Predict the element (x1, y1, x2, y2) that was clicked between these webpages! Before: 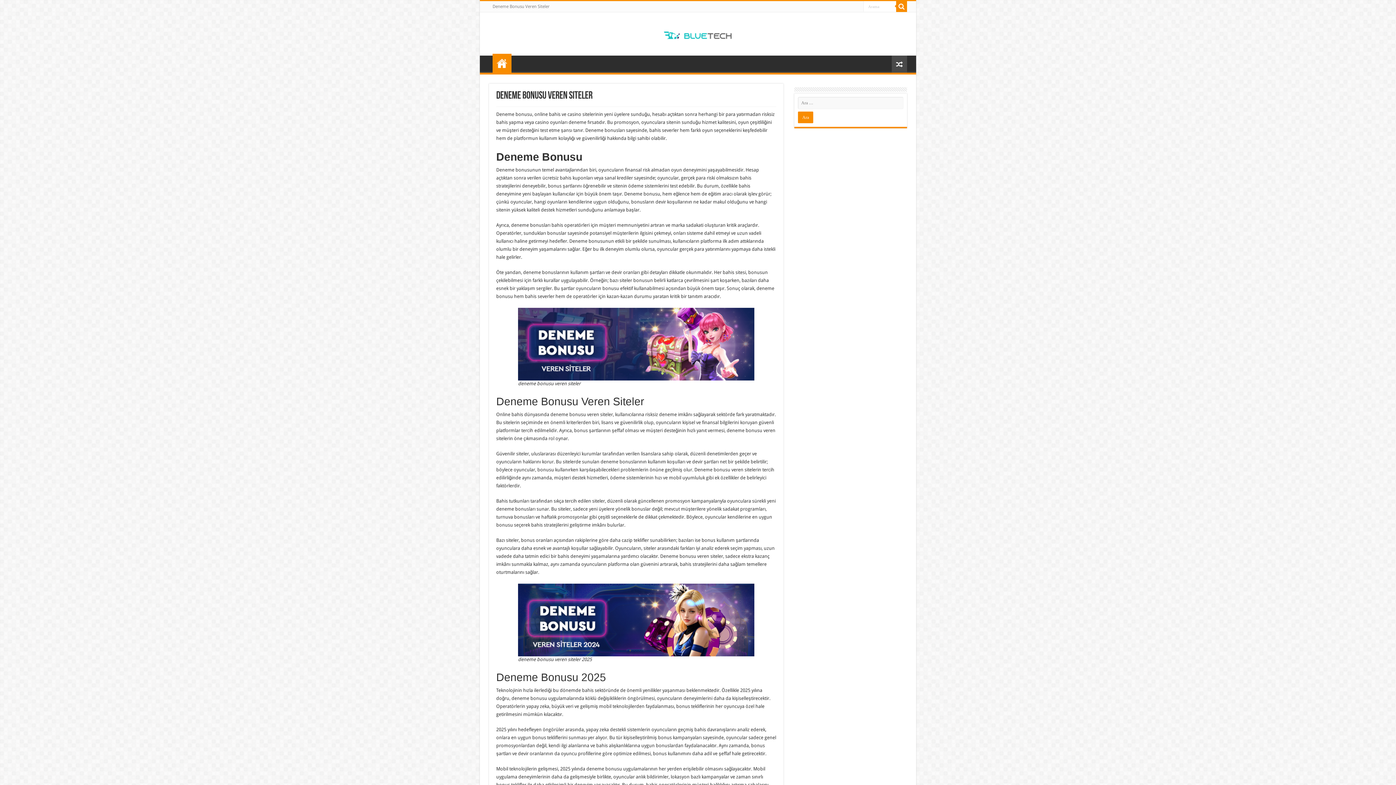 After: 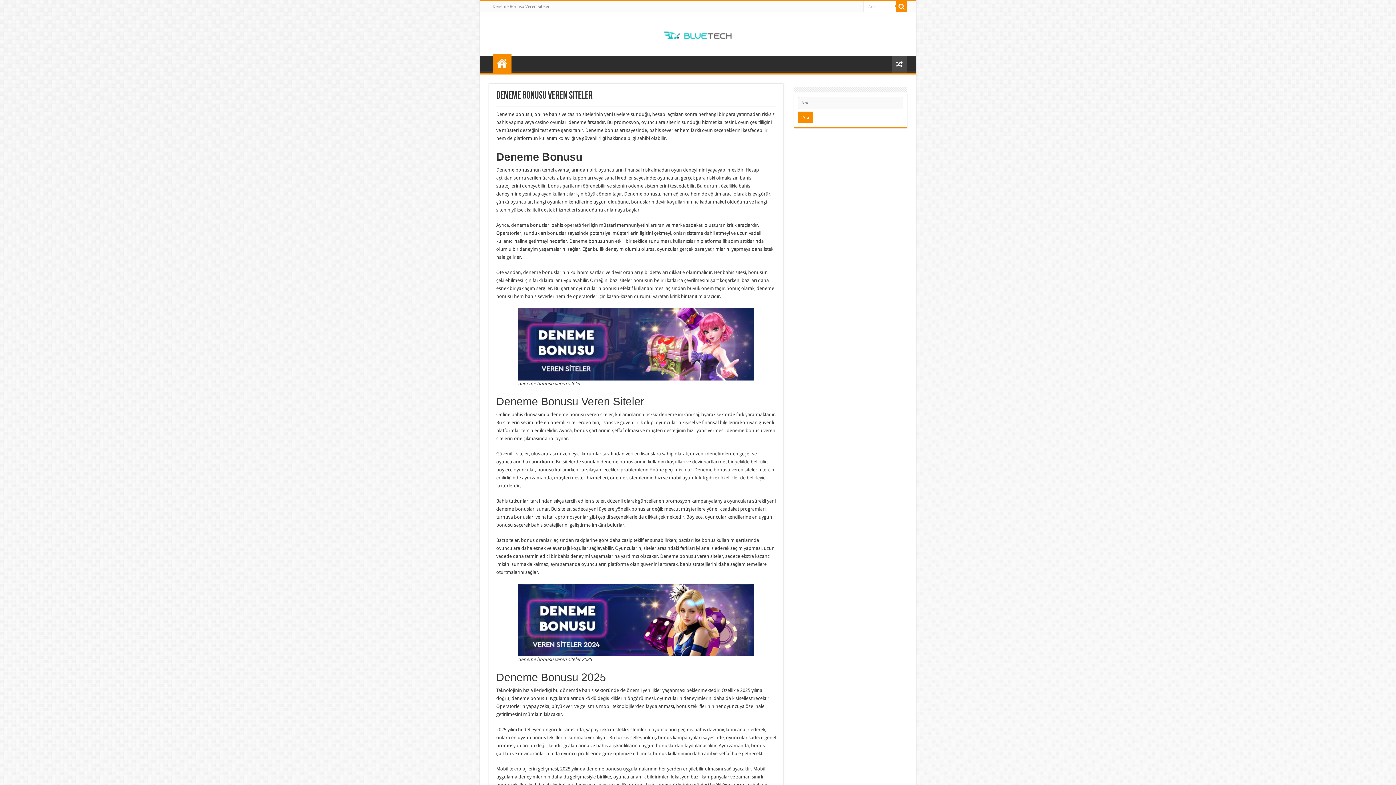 Action: bbox: (518, 341, 754, 346)